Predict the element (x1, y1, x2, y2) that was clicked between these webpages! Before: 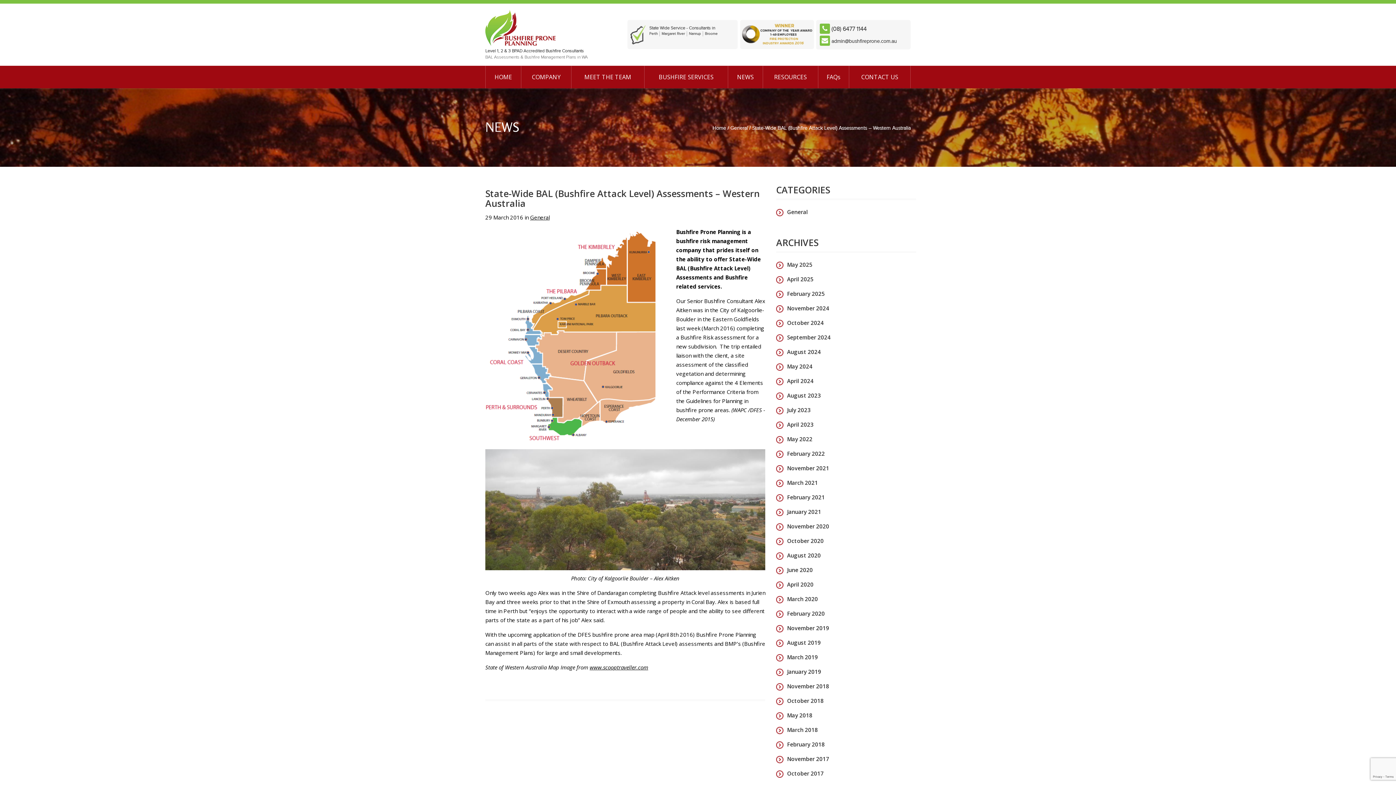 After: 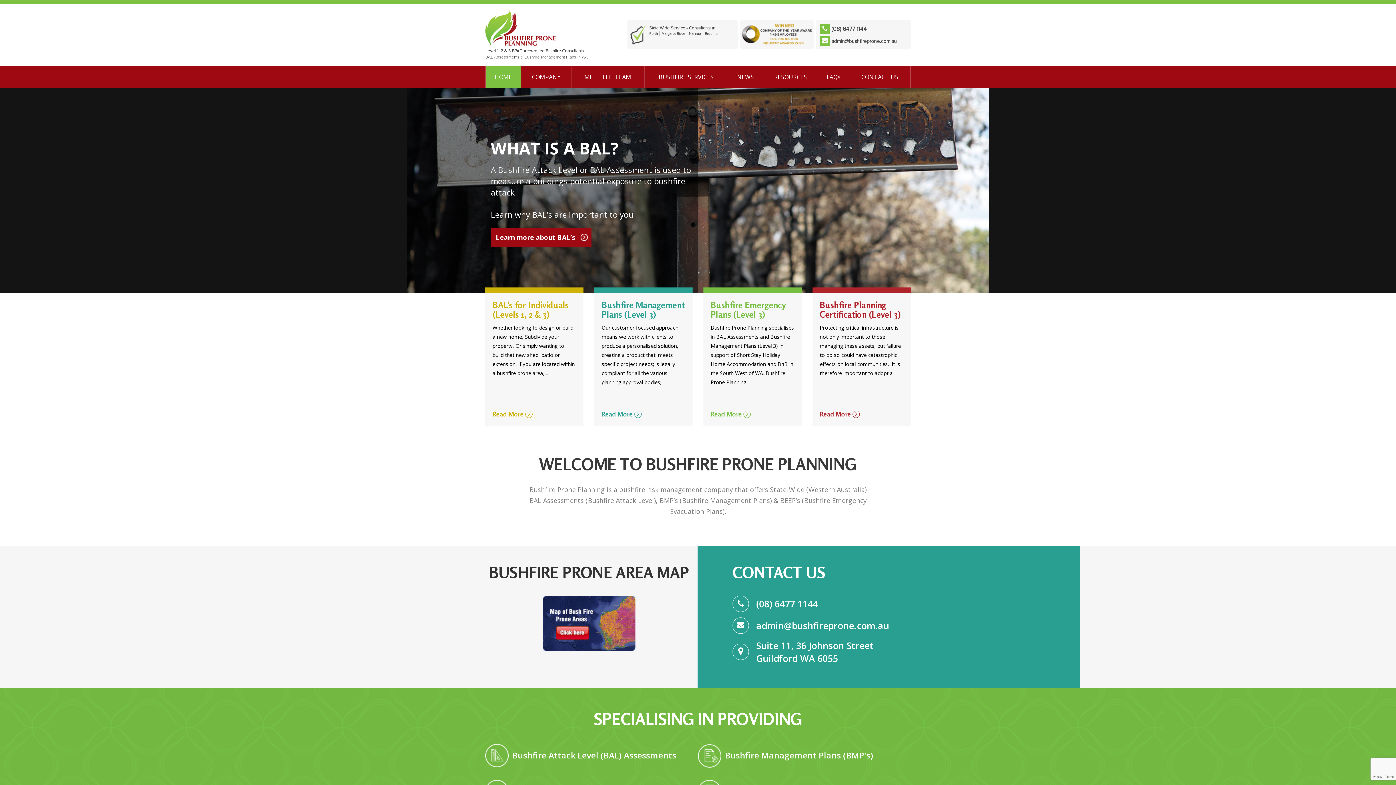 Action: bbox: (485, 3, 620, 48)